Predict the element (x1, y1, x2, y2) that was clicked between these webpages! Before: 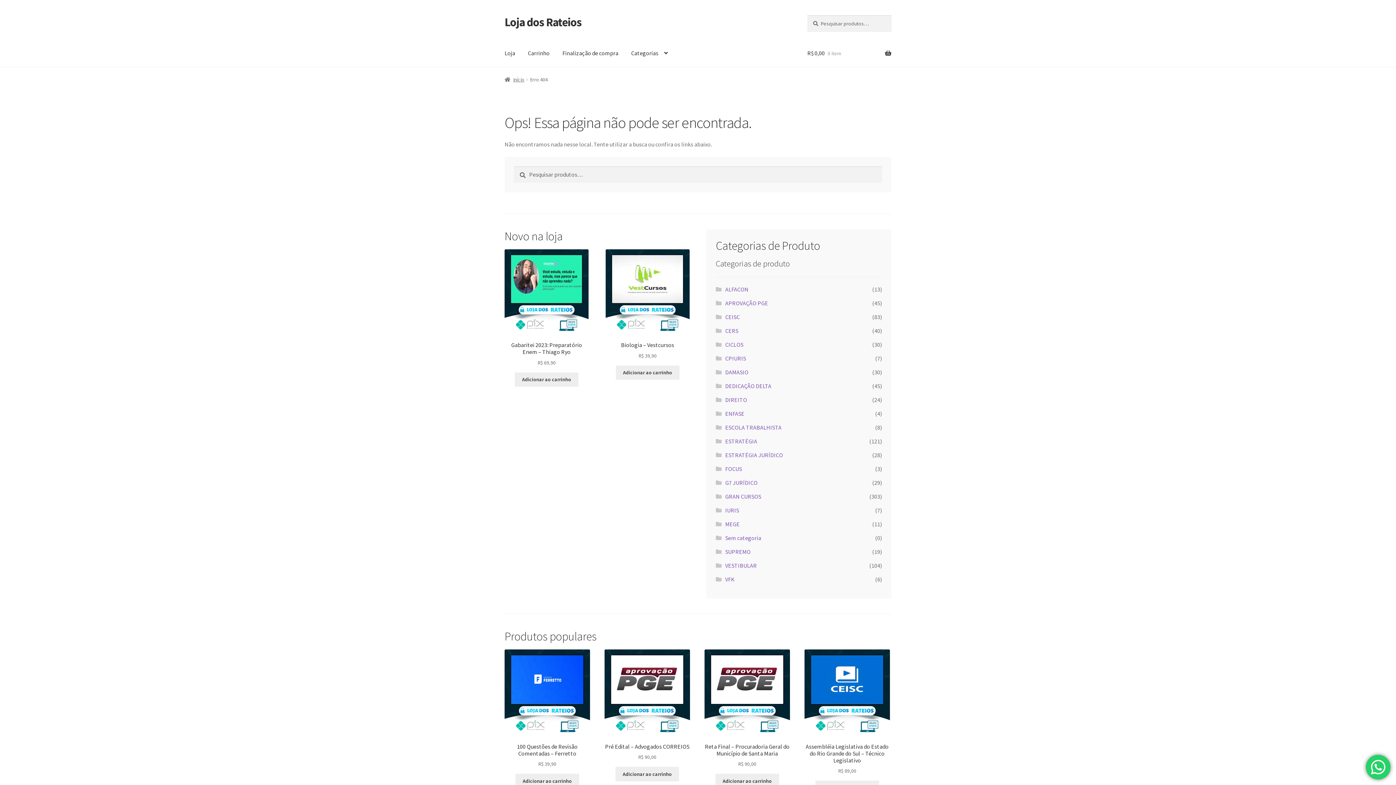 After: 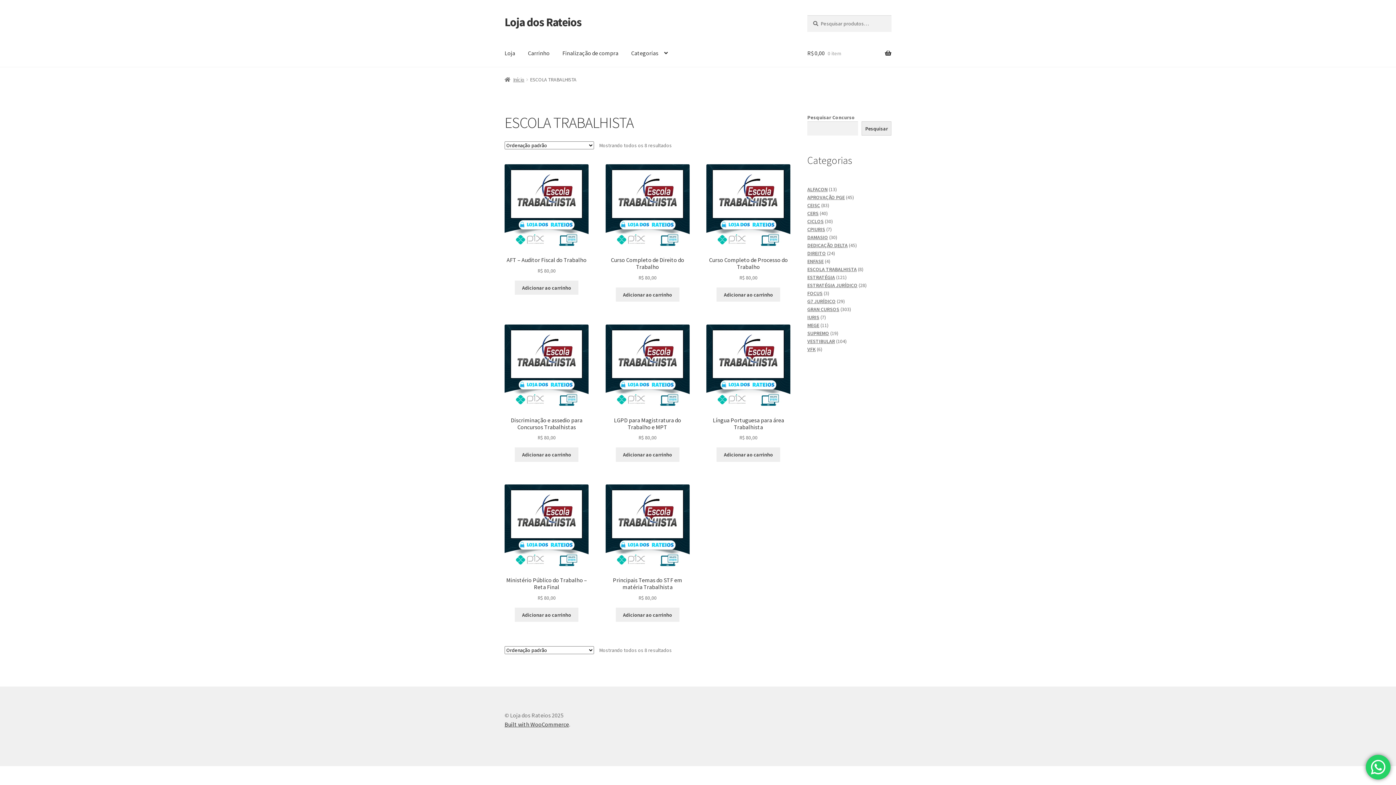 Action: bbox: (725, 424, 781, 431) label: ESCOLA TRABALHISTA